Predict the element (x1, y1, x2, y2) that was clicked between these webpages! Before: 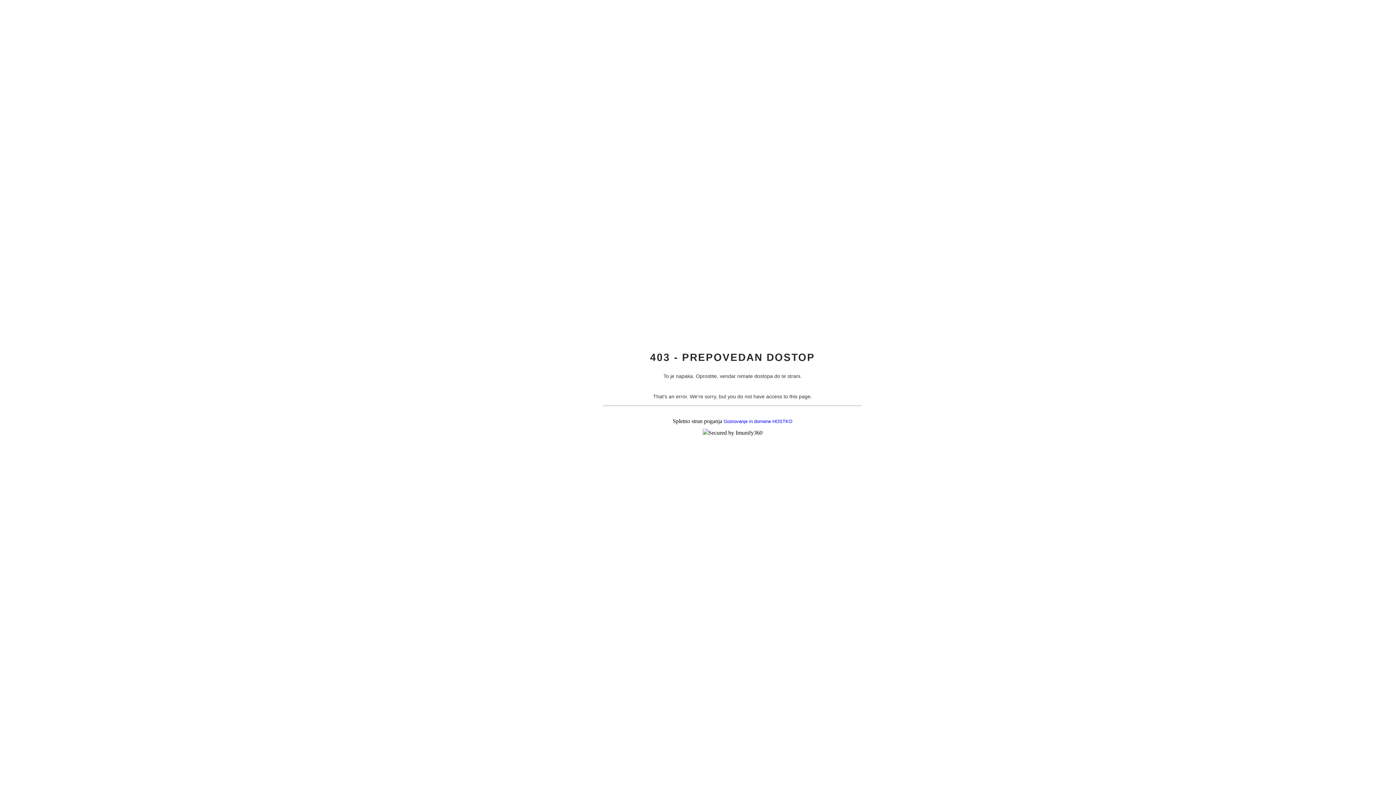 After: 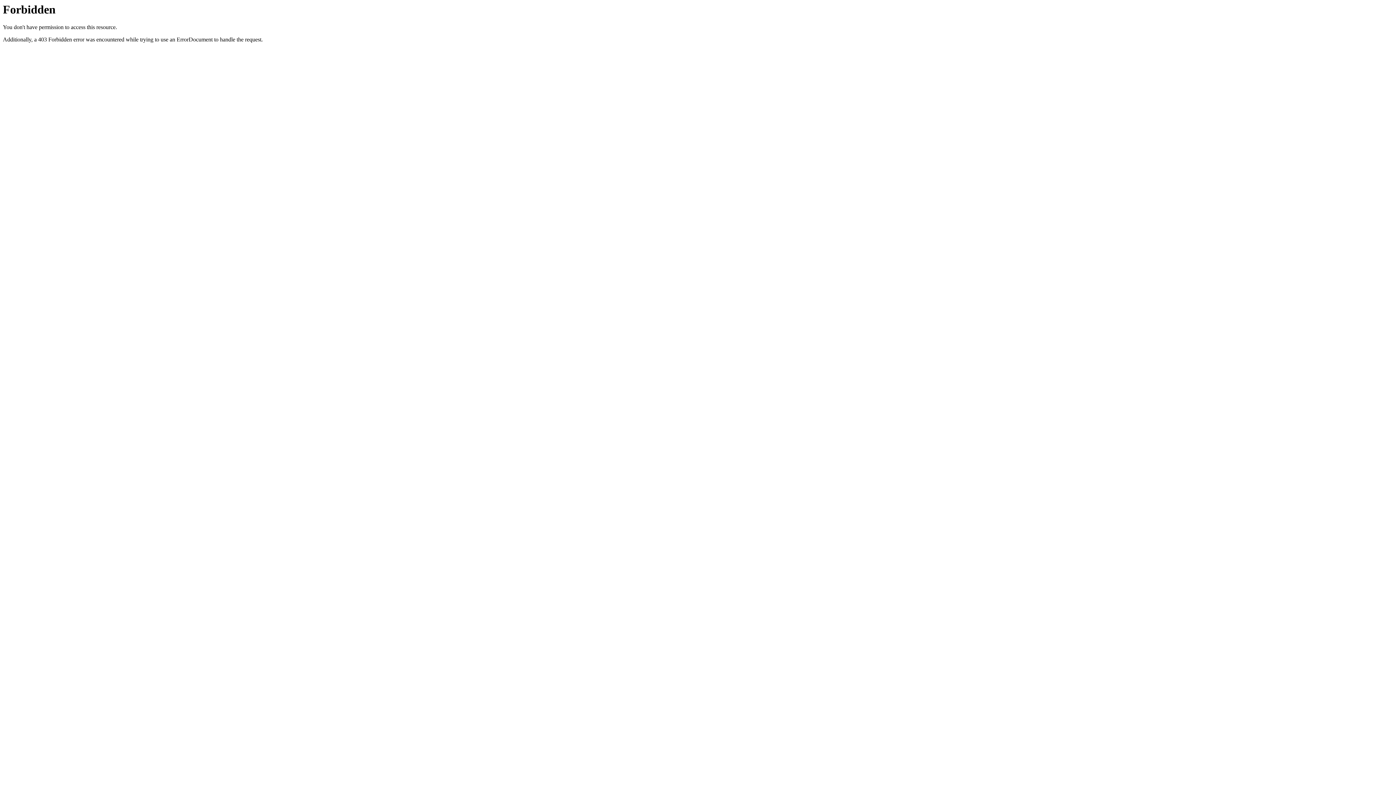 Action: label: Gostovanje in domene HOSTKO bbox: (723, 418, 792, 424)